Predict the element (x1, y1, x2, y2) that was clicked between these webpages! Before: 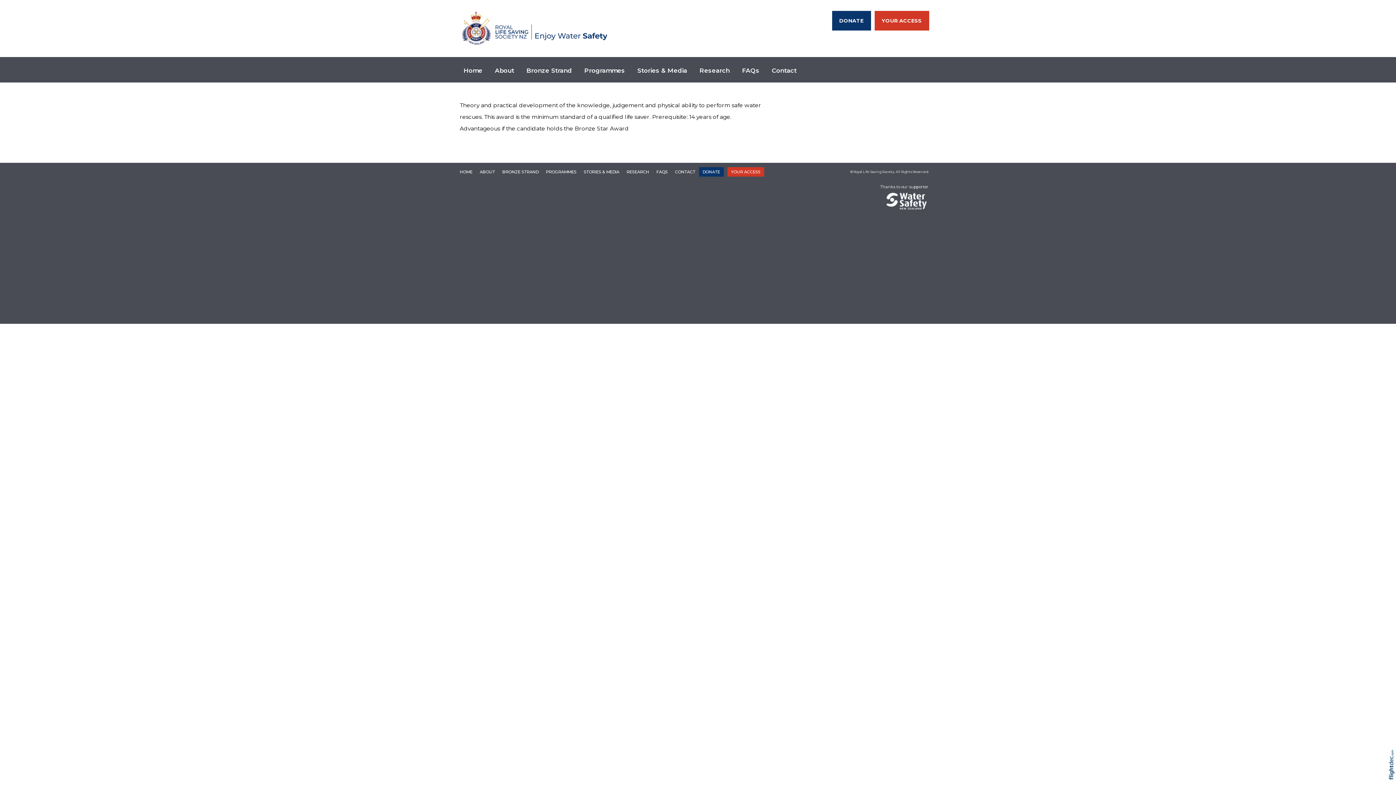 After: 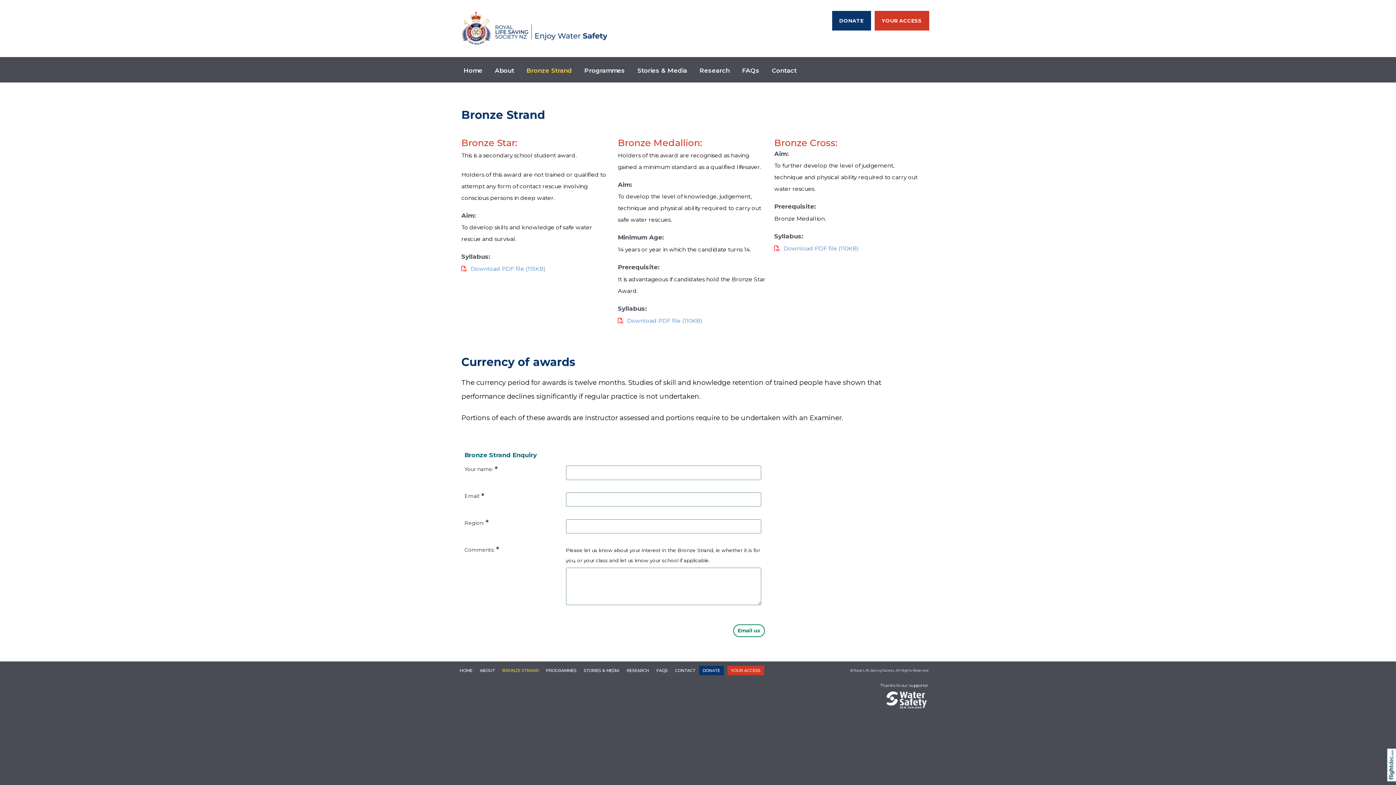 Action: label: BRONZE STRAND bbox: (498, 166, 542, 178)